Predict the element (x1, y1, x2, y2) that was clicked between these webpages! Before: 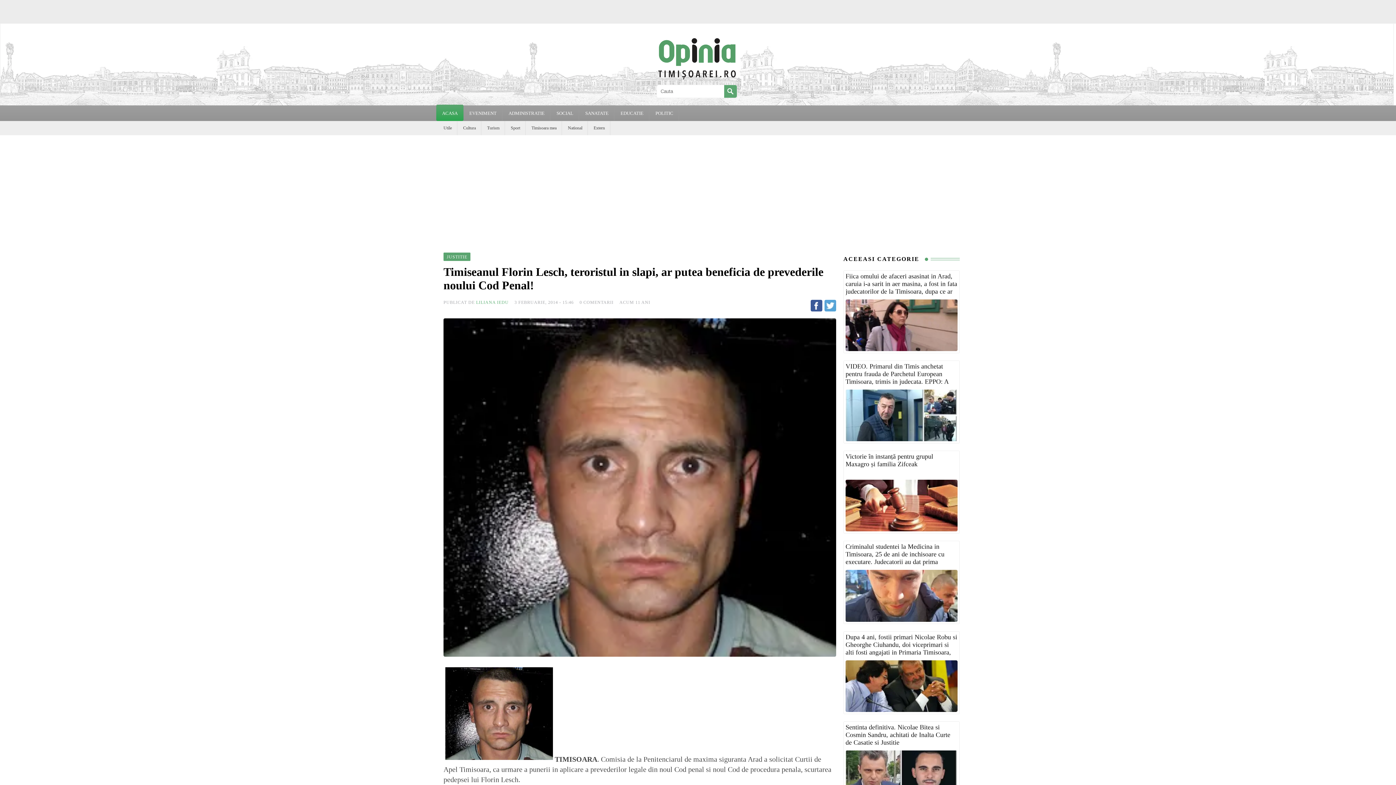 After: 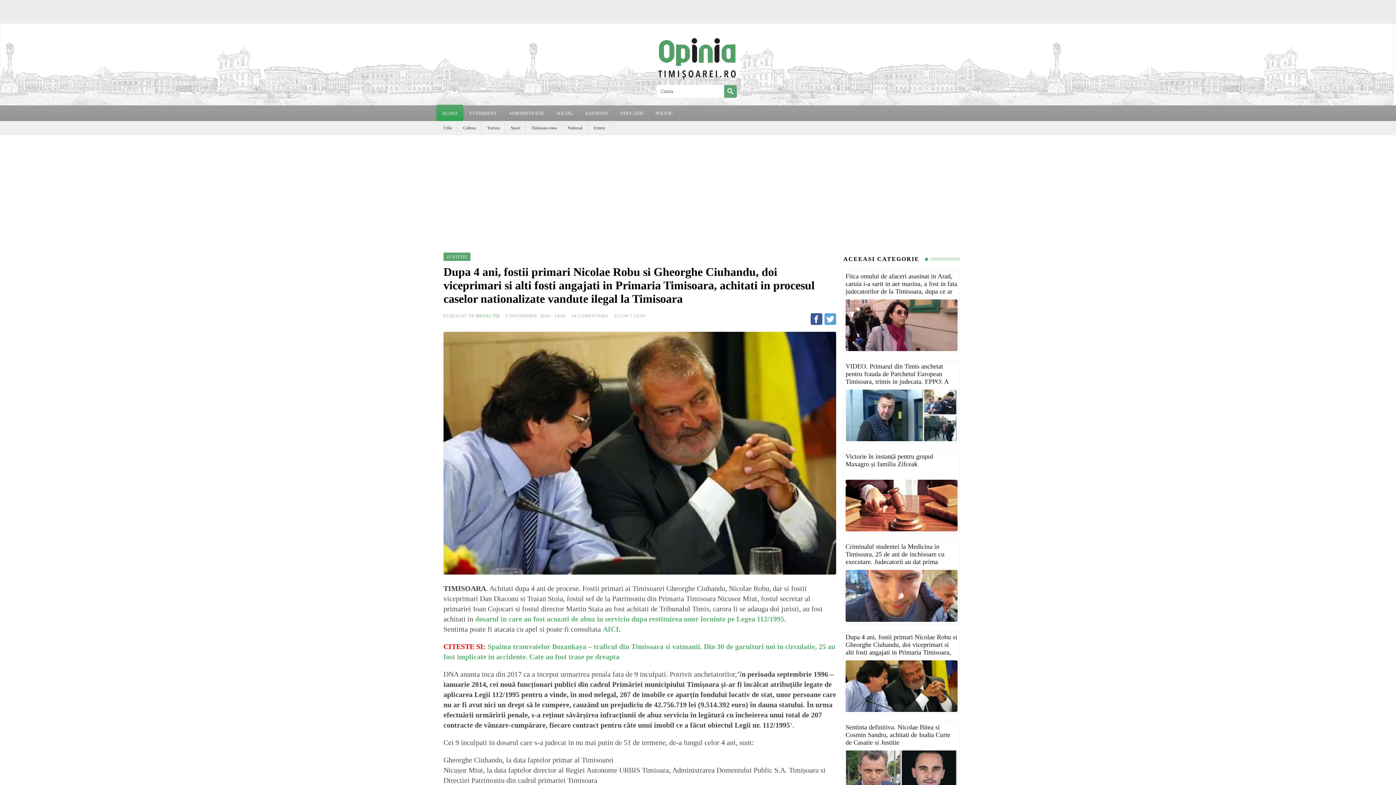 Action: bbox: (845, 633, 957, 671) label: Dupa 4 ani, fostii primari Nicolae Robu si Gheorghe Ciuhandu, doi viceprimari si alti fosti angajati in Primaria Timisoara, achitati in procesul caselor nationalizate vandute ilegal la Timisoara